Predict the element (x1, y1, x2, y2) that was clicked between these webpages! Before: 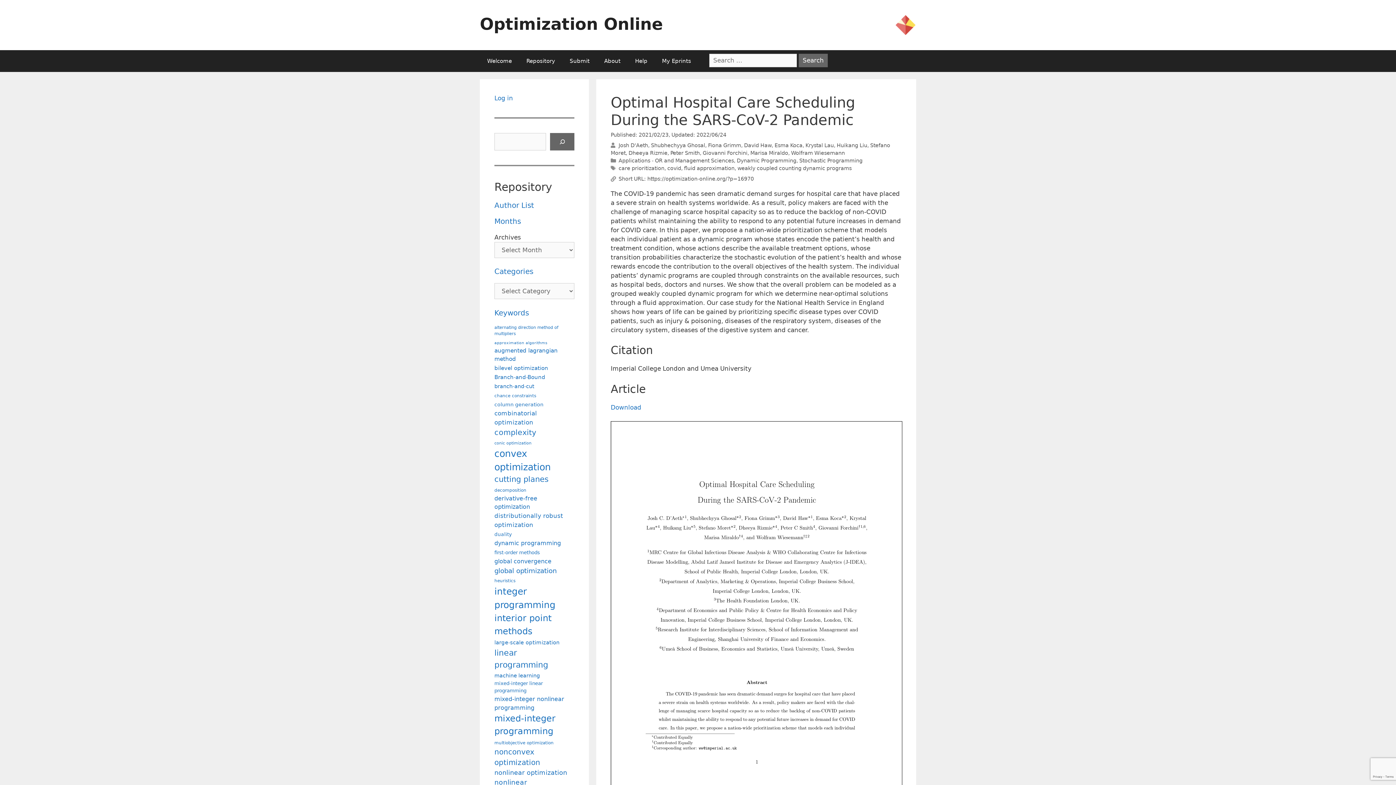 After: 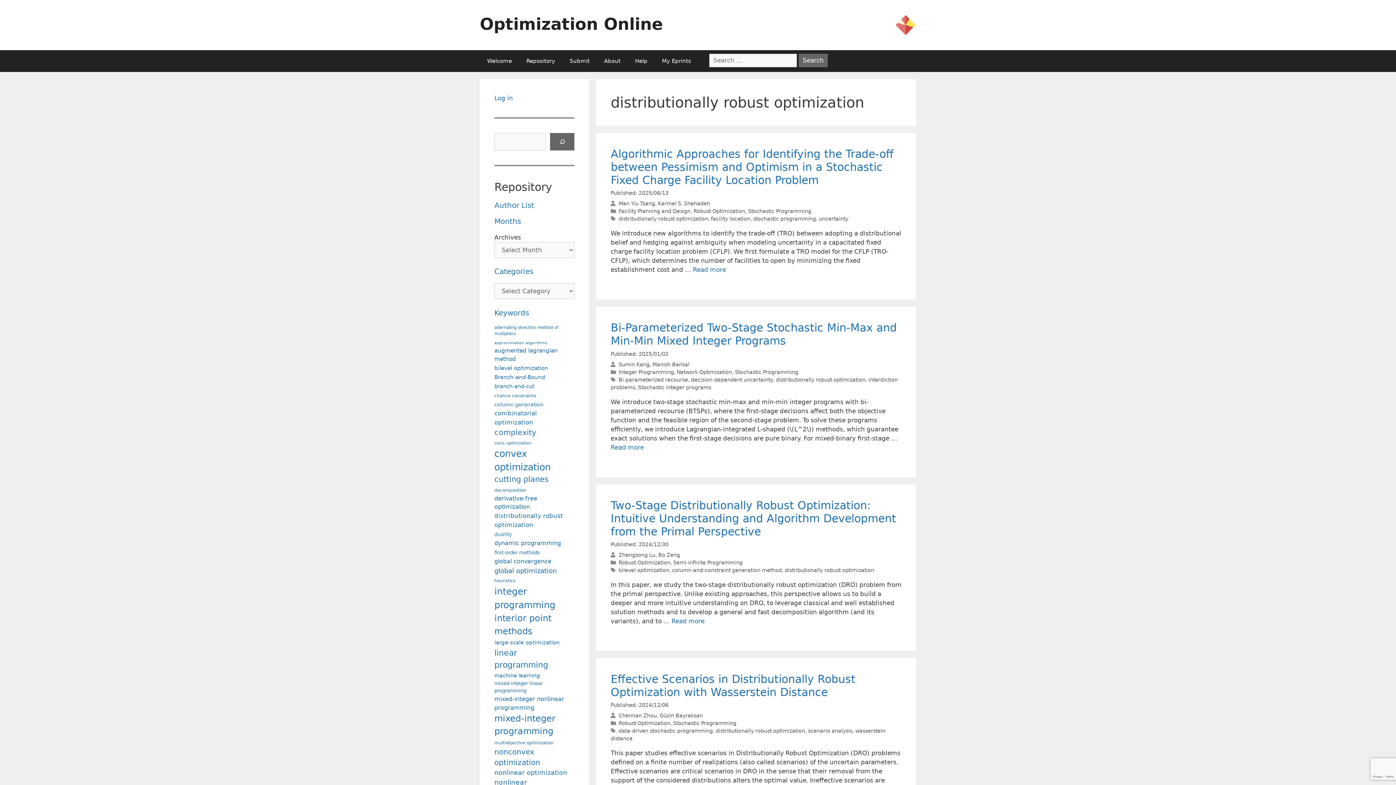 Action: bbox: (494, 511, 572, 529) label: distributionally robust optimization (133 items)